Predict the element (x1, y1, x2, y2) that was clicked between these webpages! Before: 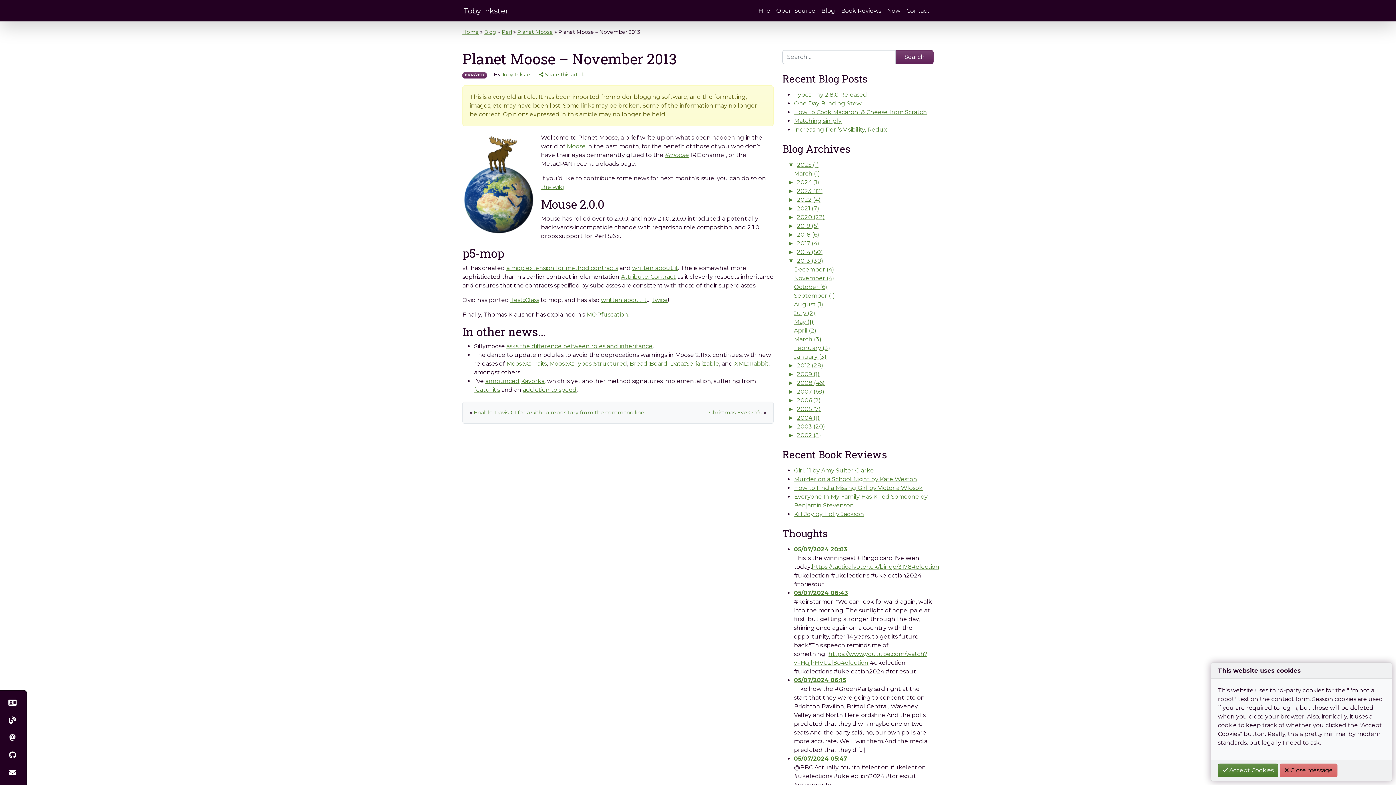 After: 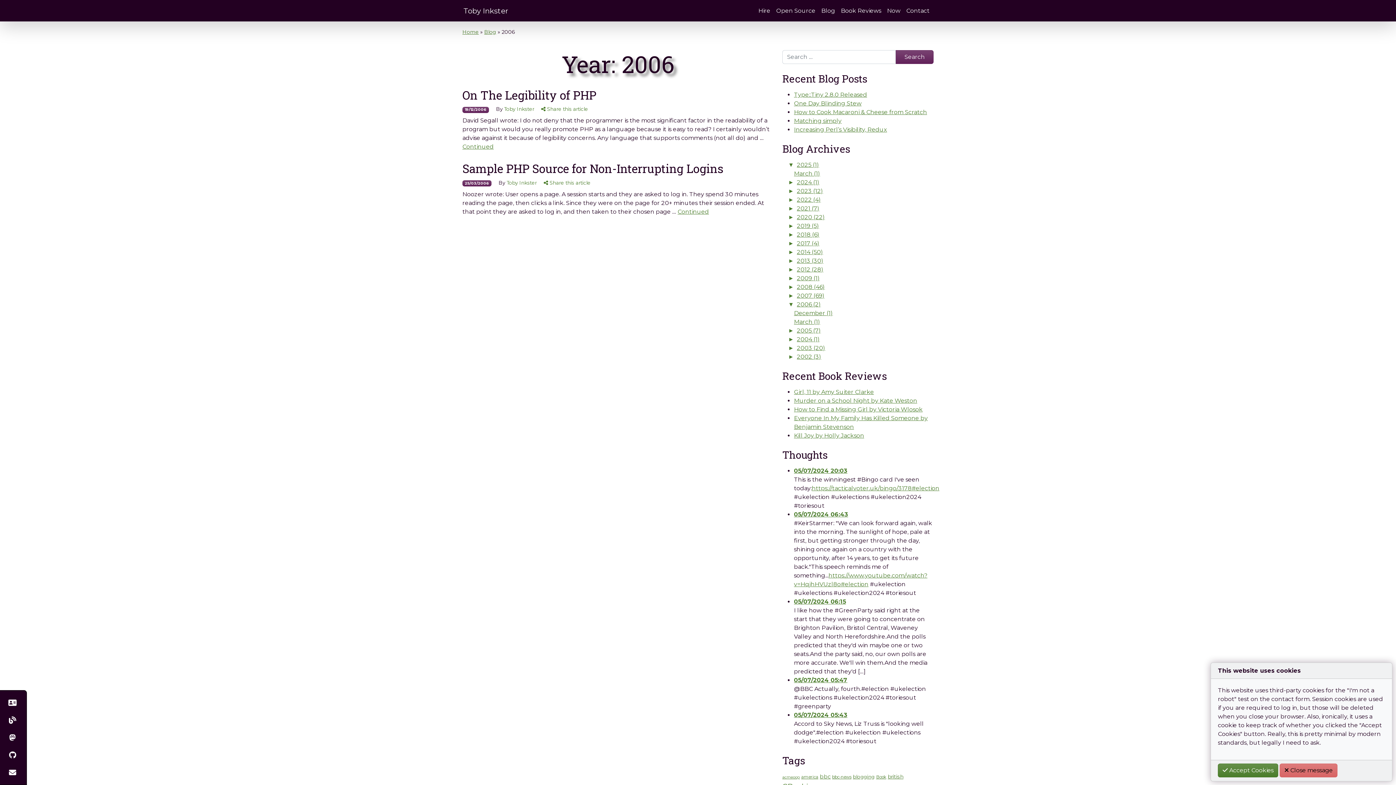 Action: bbox: (797, 397, 821, 403) label: 2006 (2)